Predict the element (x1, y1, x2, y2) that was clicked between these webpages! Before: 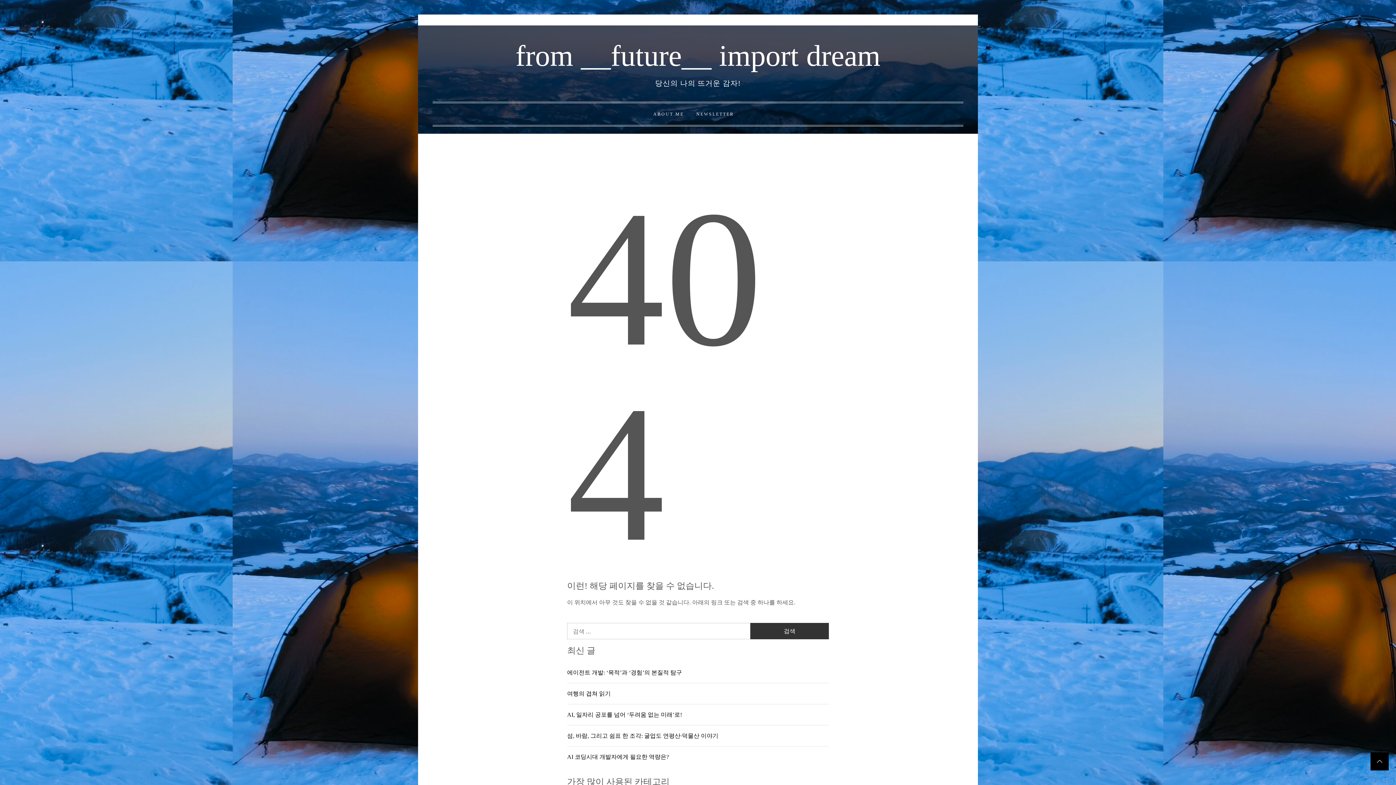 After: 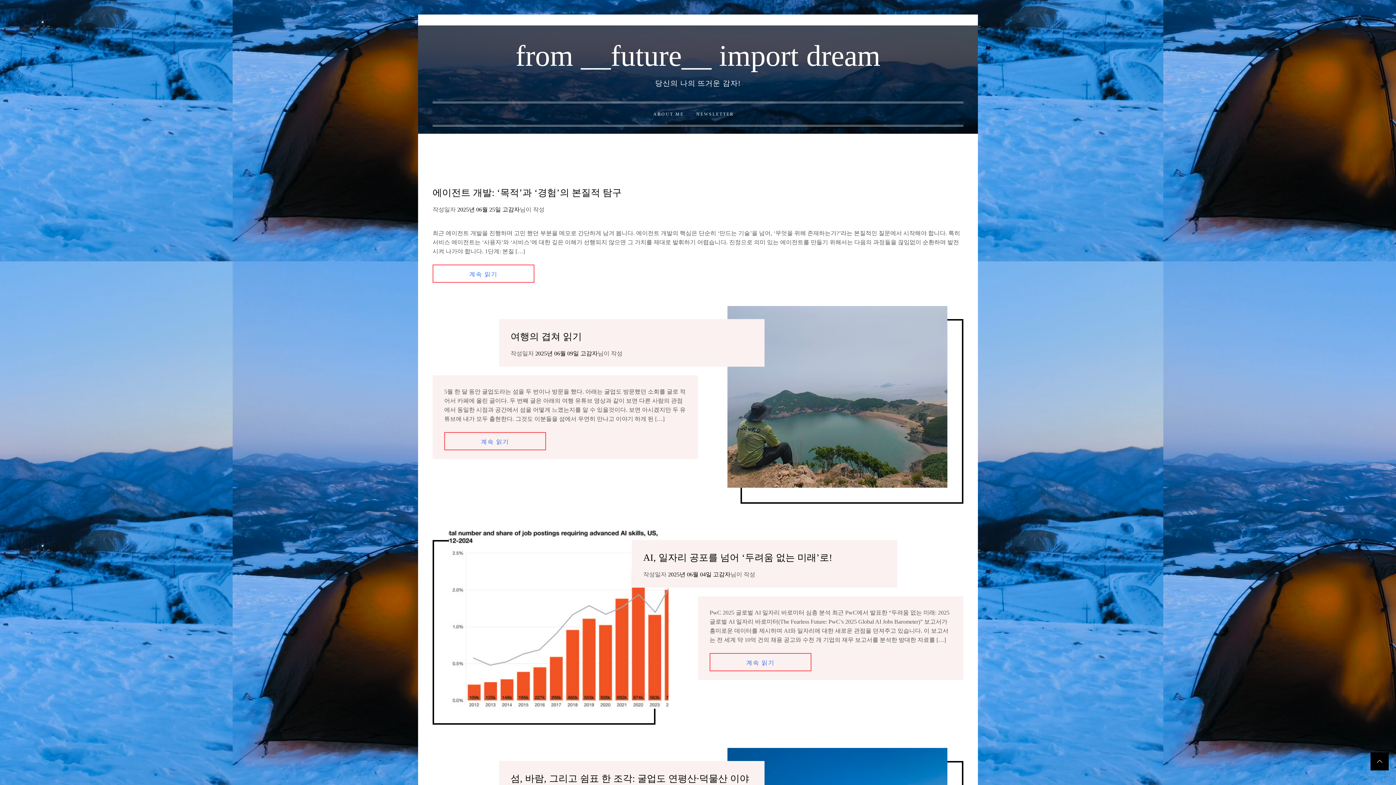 Action: label: from __future__ import dream bbox: (515, 39, 880, 72)